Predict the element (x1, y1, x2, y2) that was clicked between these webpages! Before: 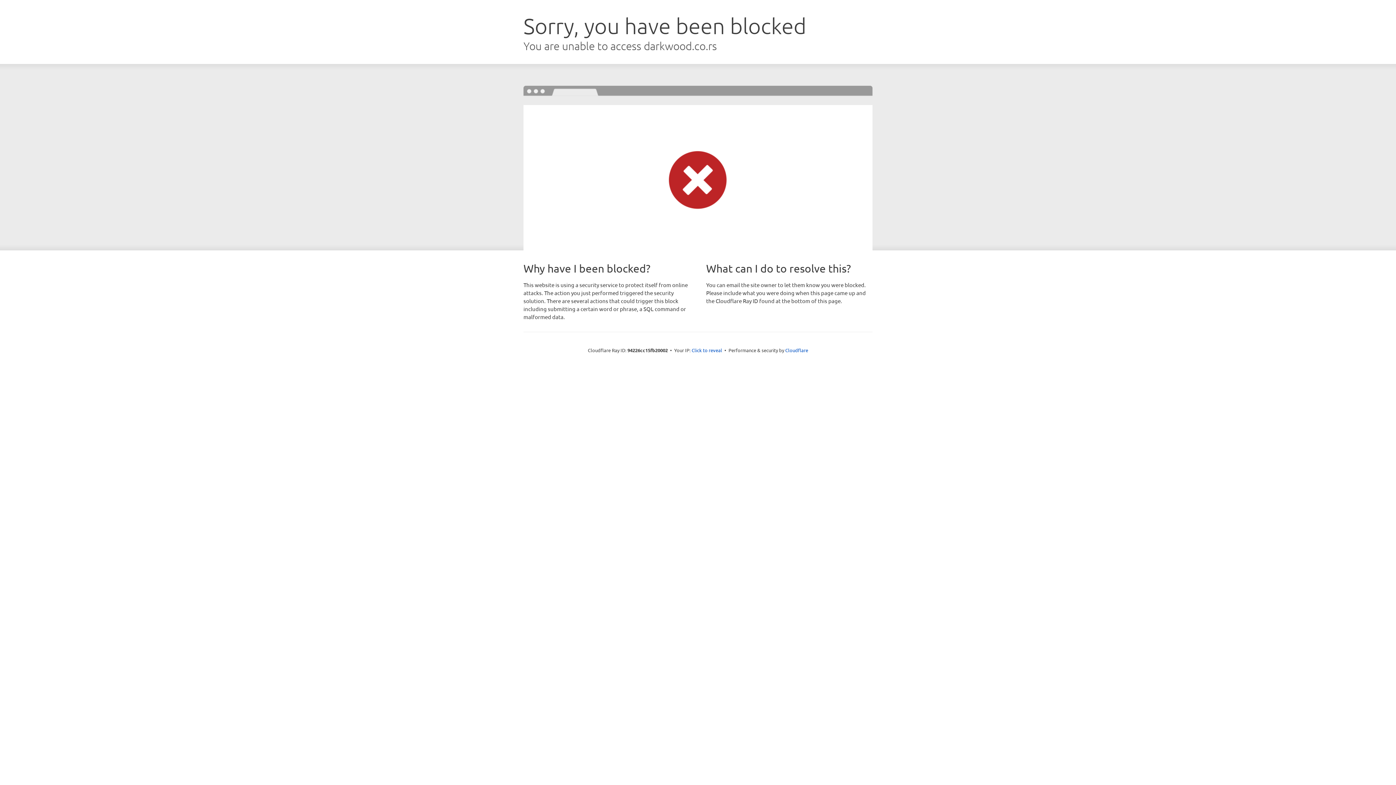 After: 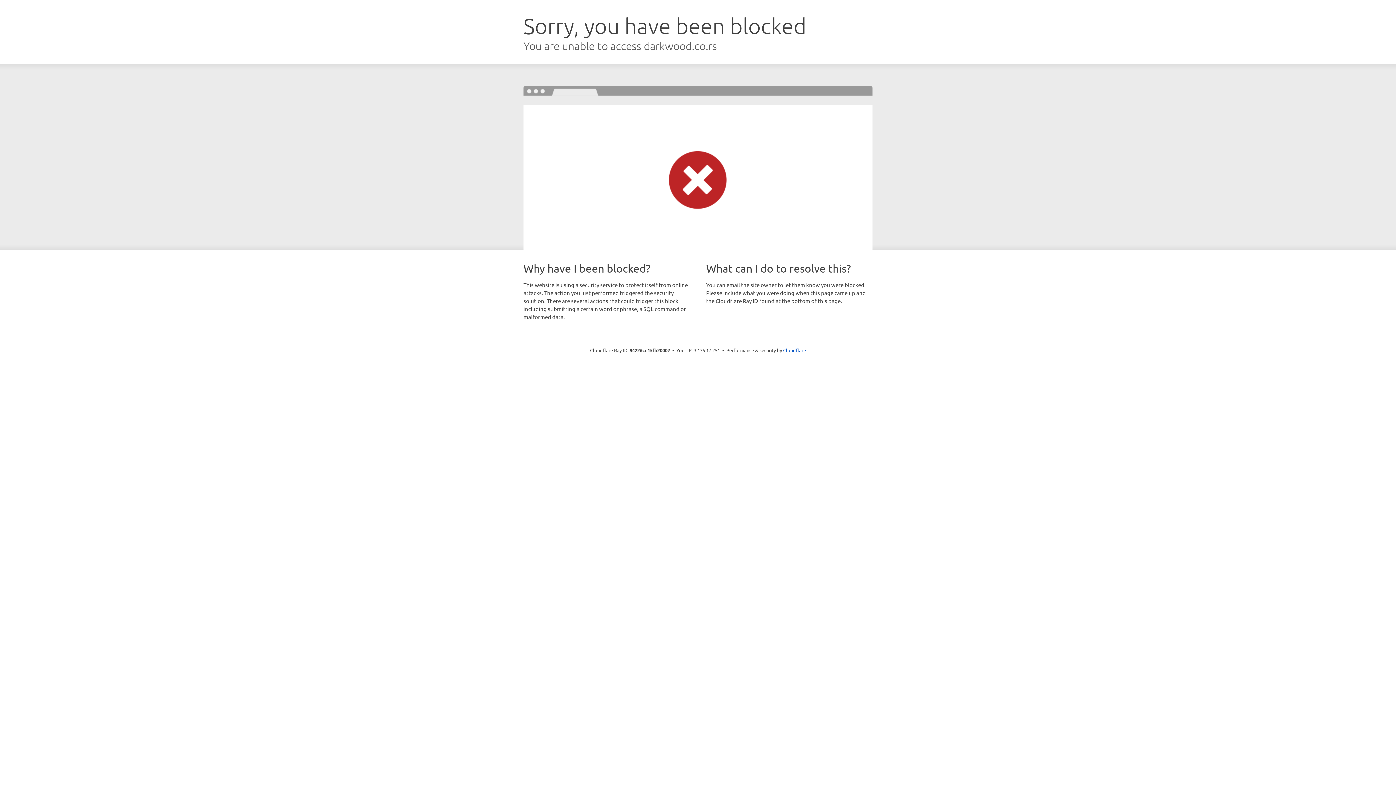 Action: label: Click to reveal bbox: (691, 346, 722, 353)